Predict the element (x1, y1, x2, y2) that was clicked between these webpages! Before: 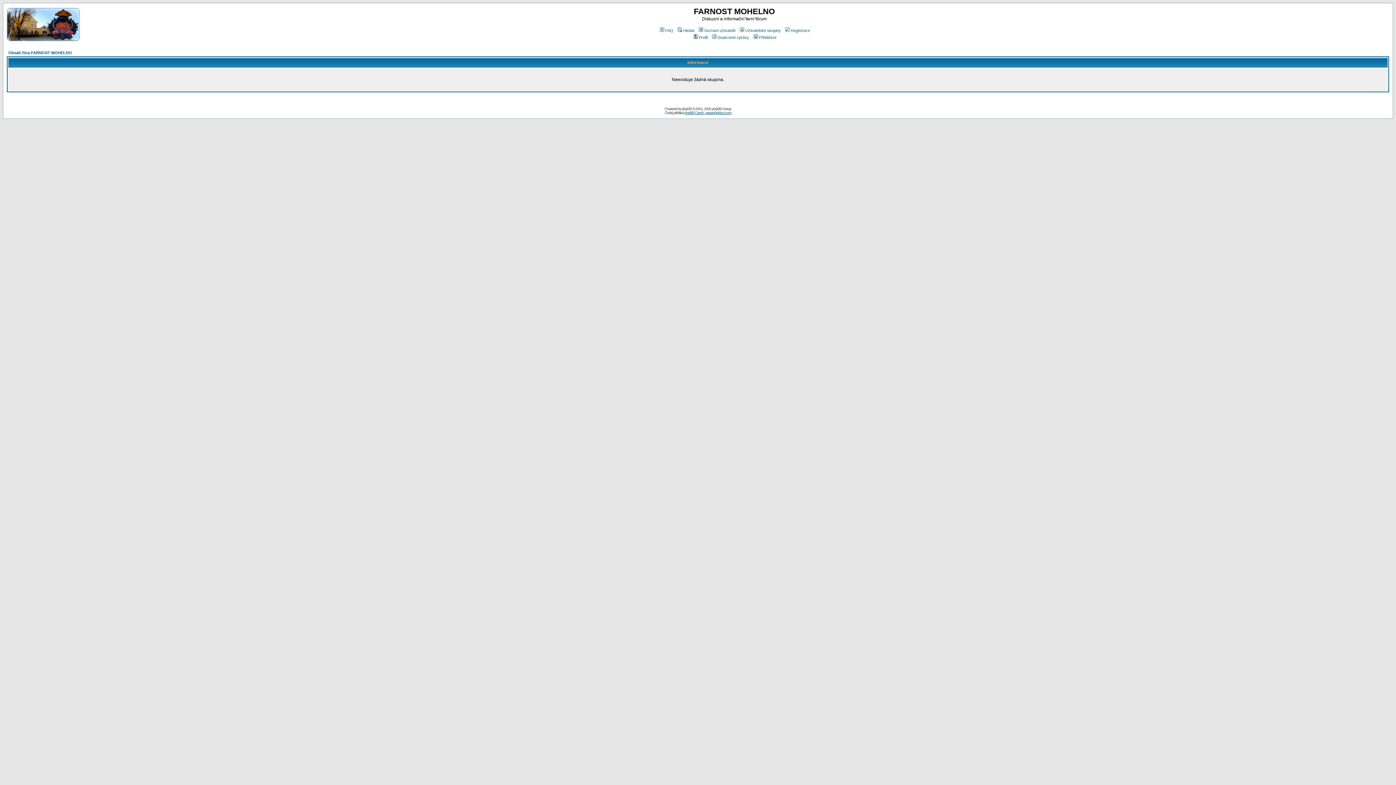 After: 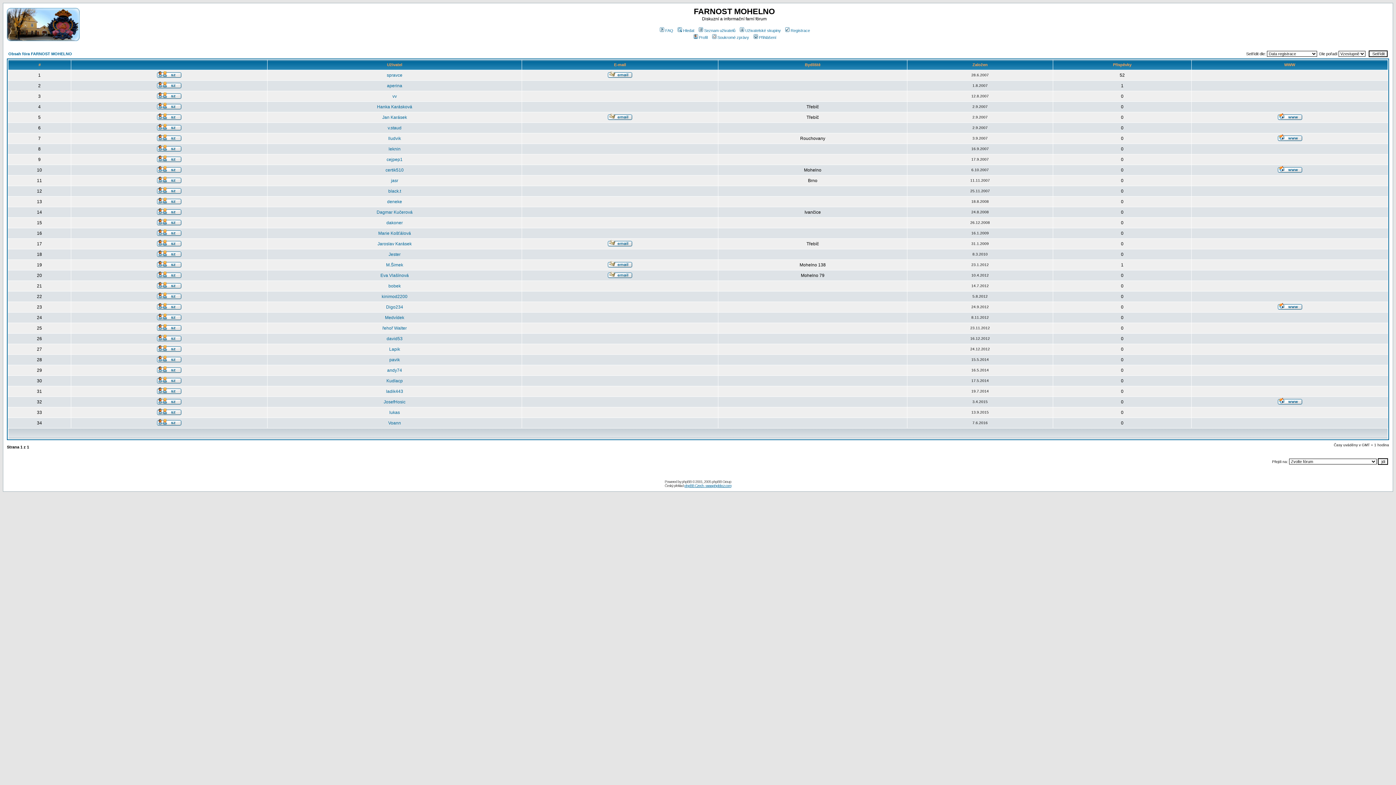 Action: label: Seznam uživatelů bbox: (697, 28, 735, 32)